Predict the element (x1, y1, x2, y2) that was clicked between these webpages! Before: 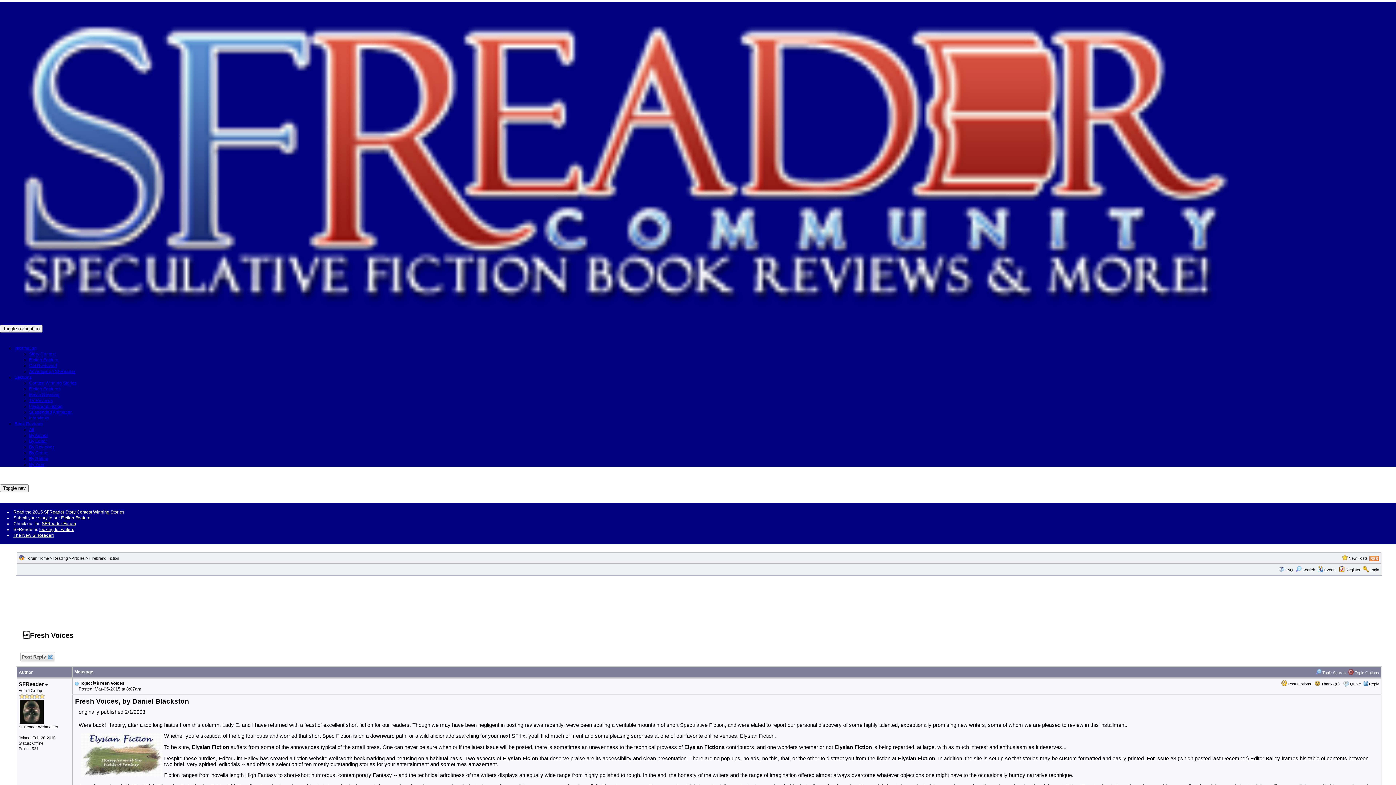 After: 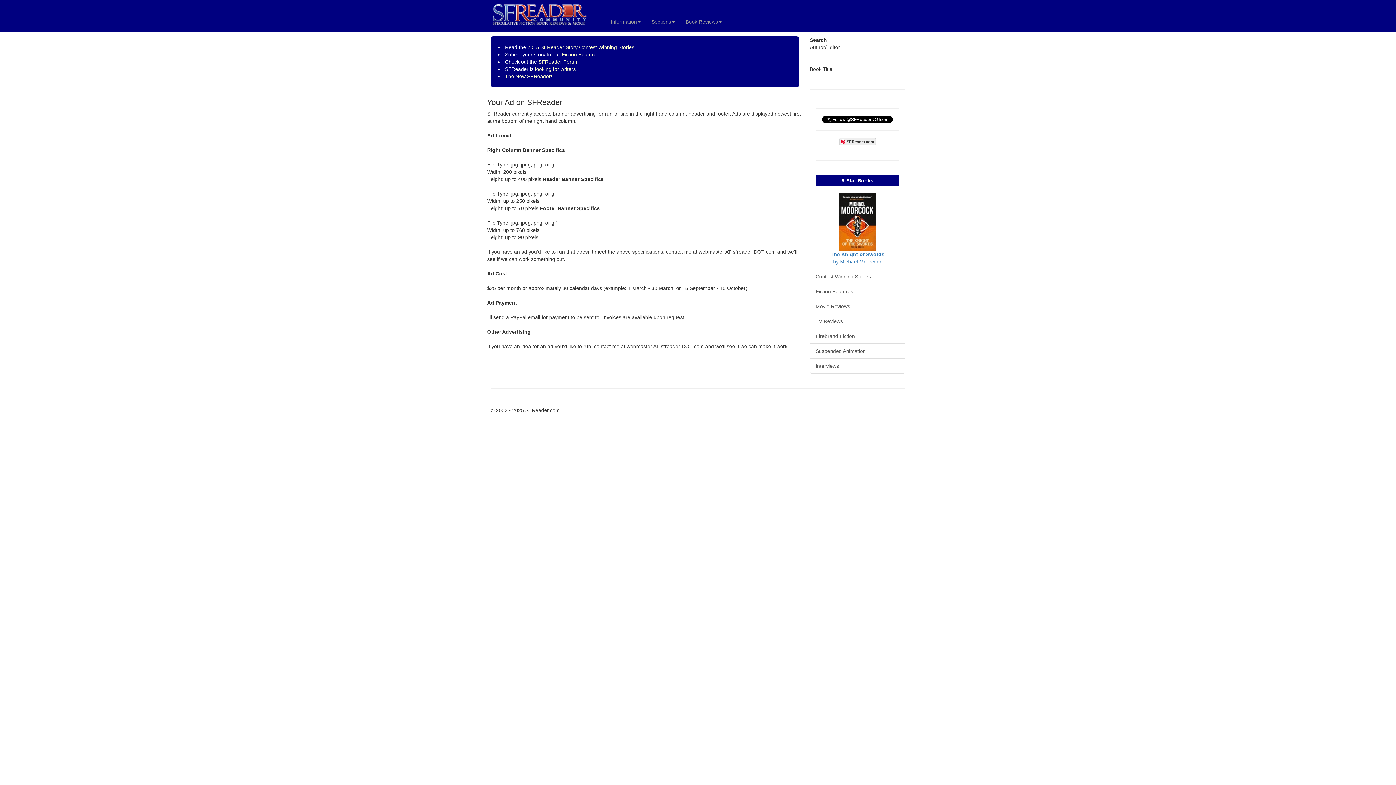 Action: bbox: (29, 368, 75, 374) label: Advertise on SFReader